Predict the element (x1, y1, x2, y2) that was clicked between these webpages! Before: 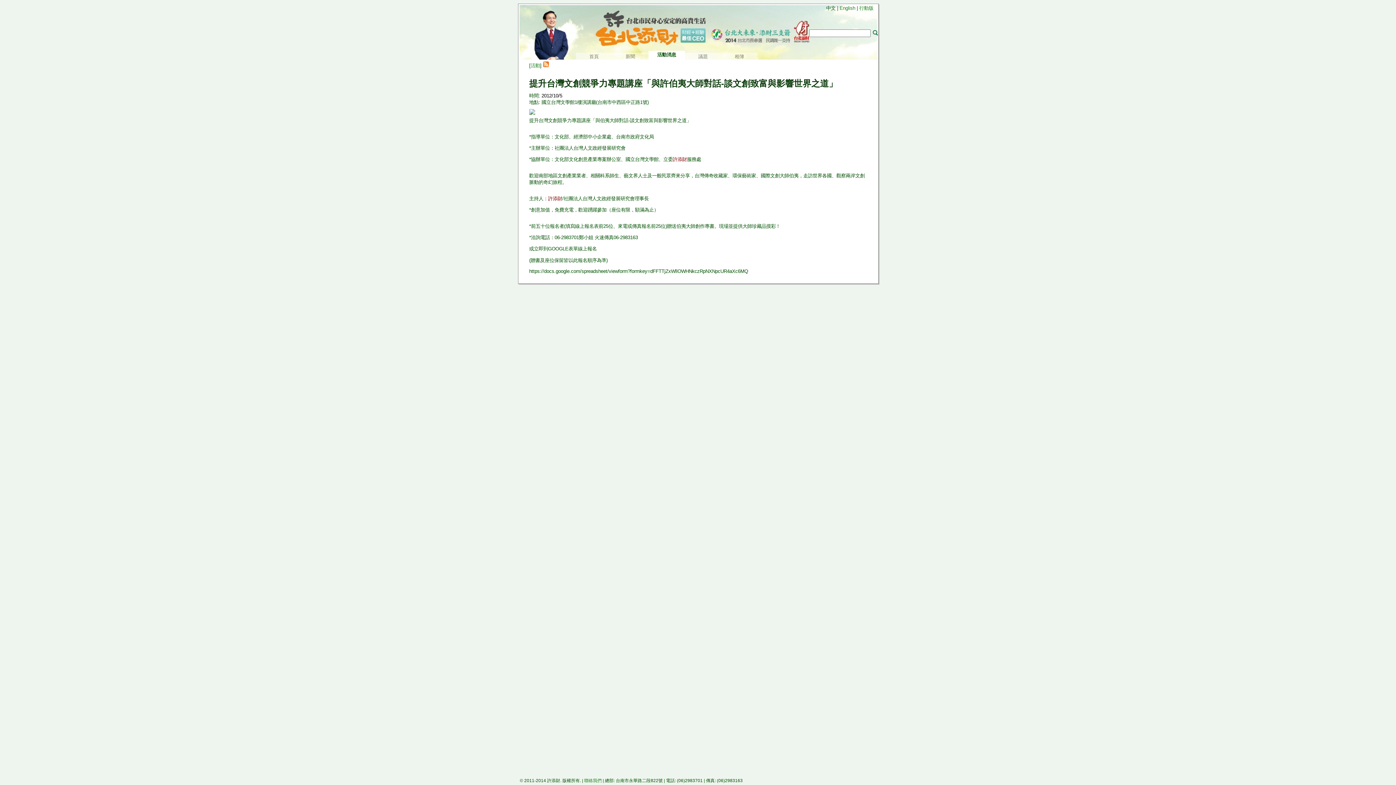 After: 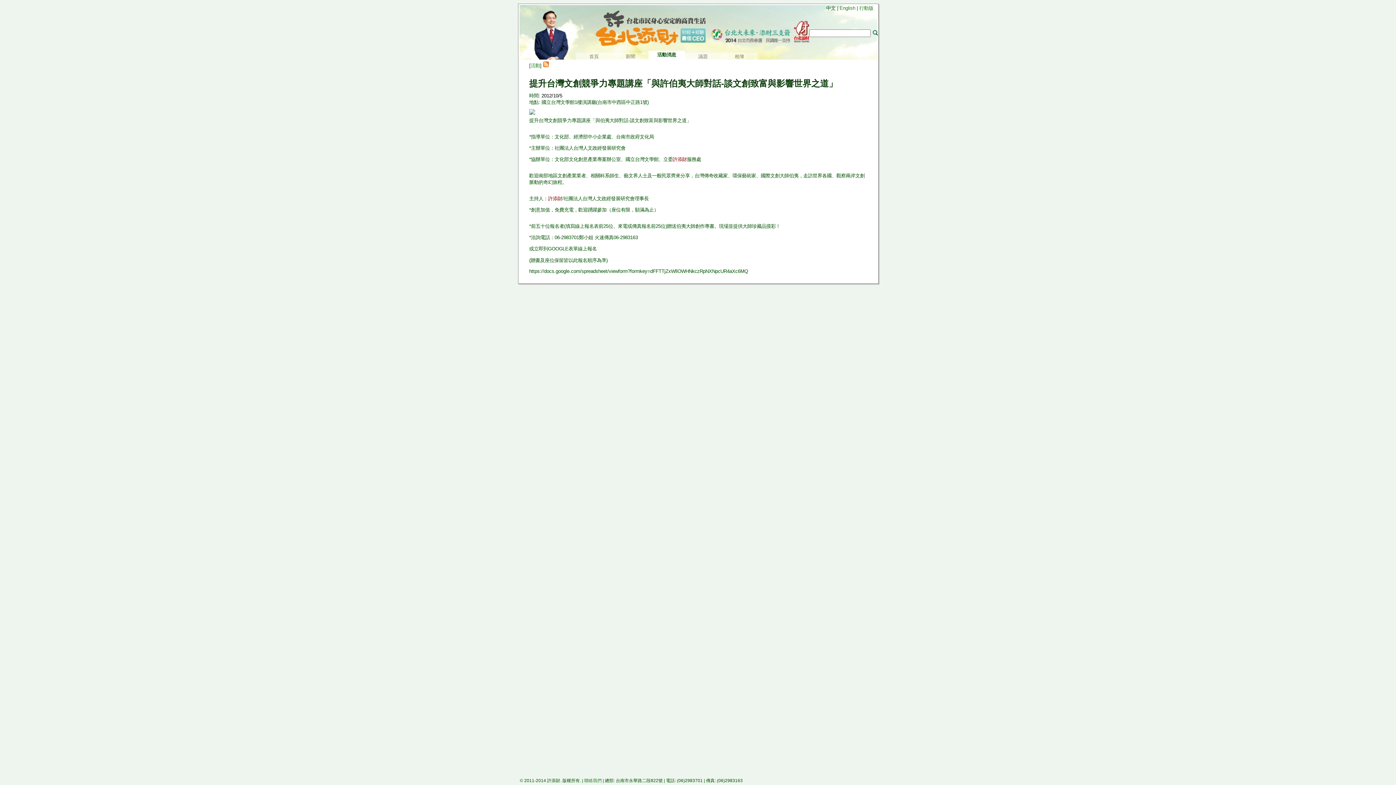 Action: bbox: (529, 110, 535, 116)